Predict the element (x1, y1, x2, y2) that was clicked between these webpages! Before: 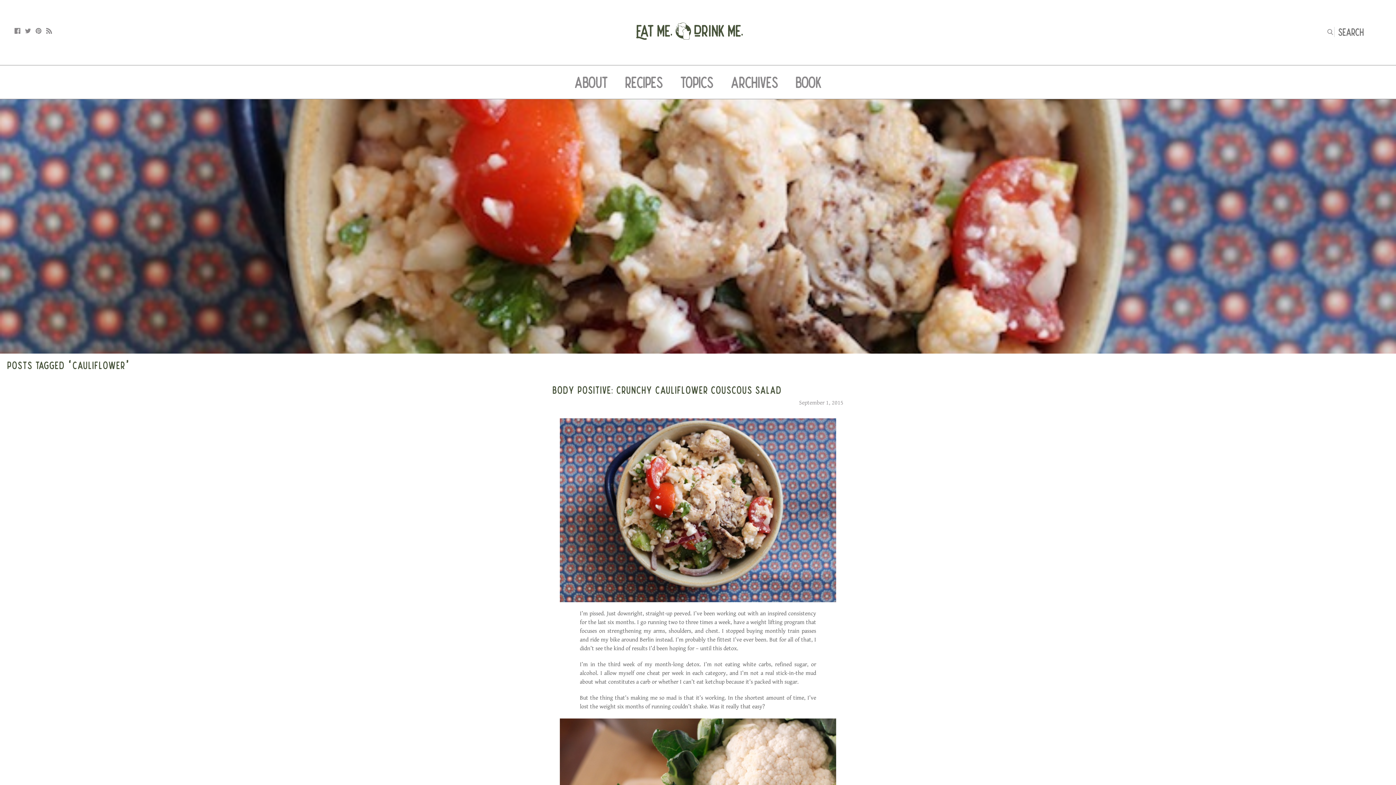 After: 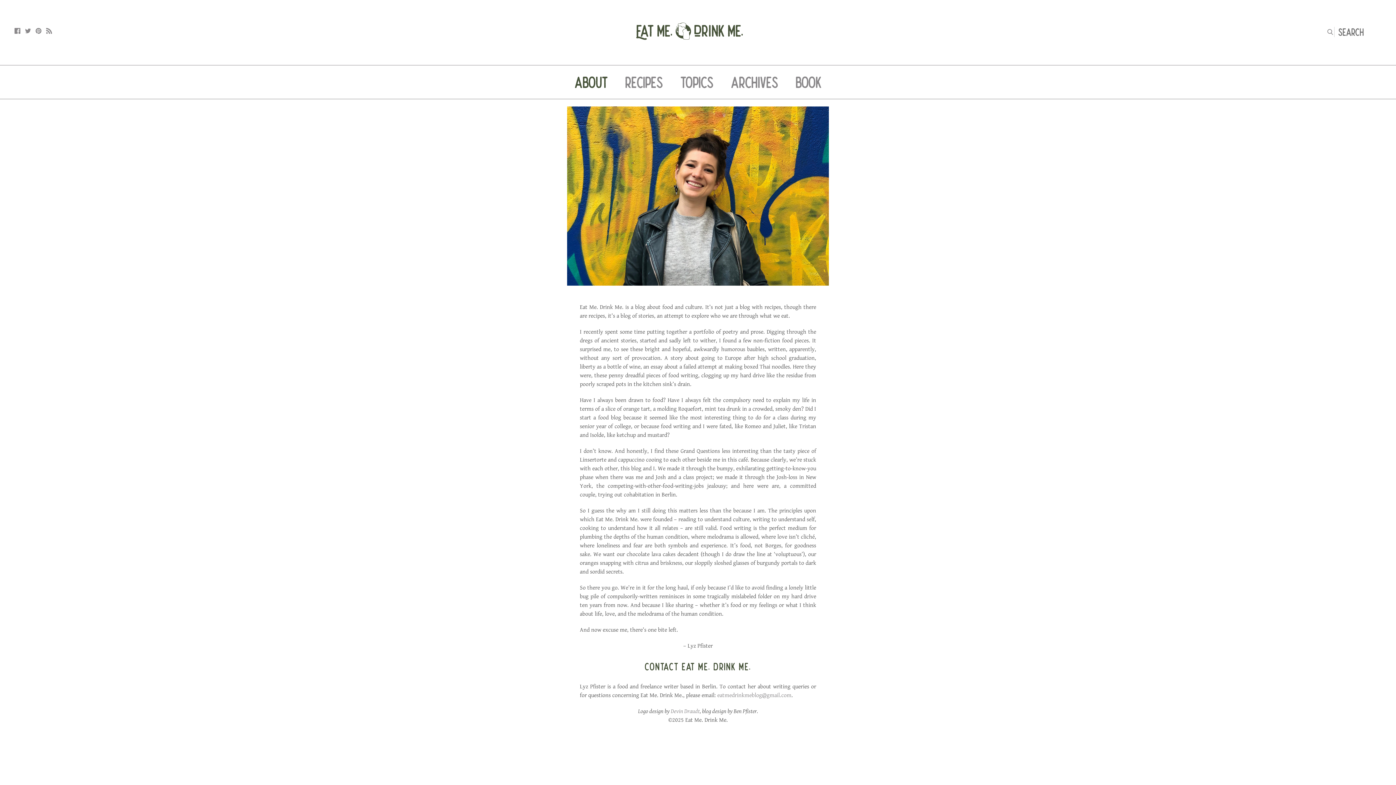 Action: bbox: (574, 74, 607, 90) label: ABOUT